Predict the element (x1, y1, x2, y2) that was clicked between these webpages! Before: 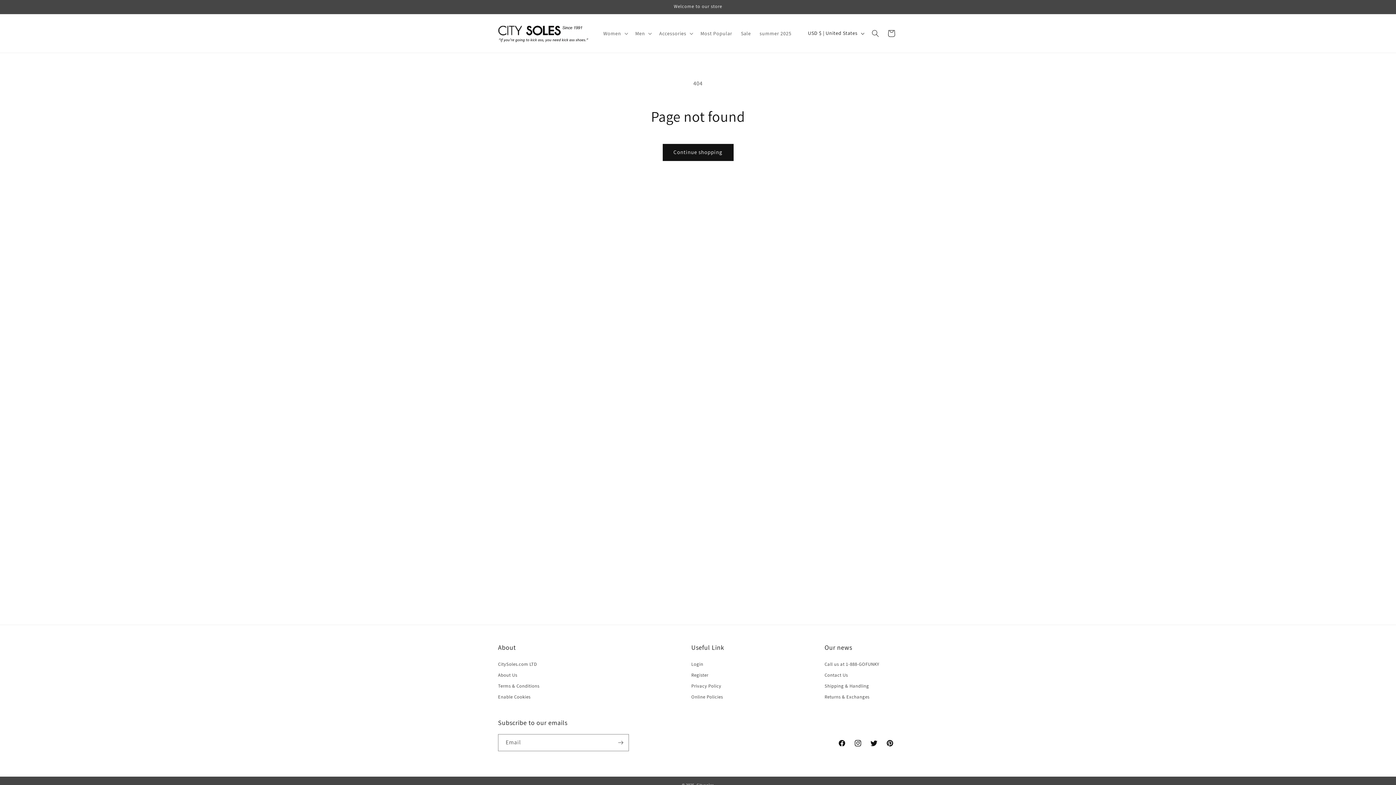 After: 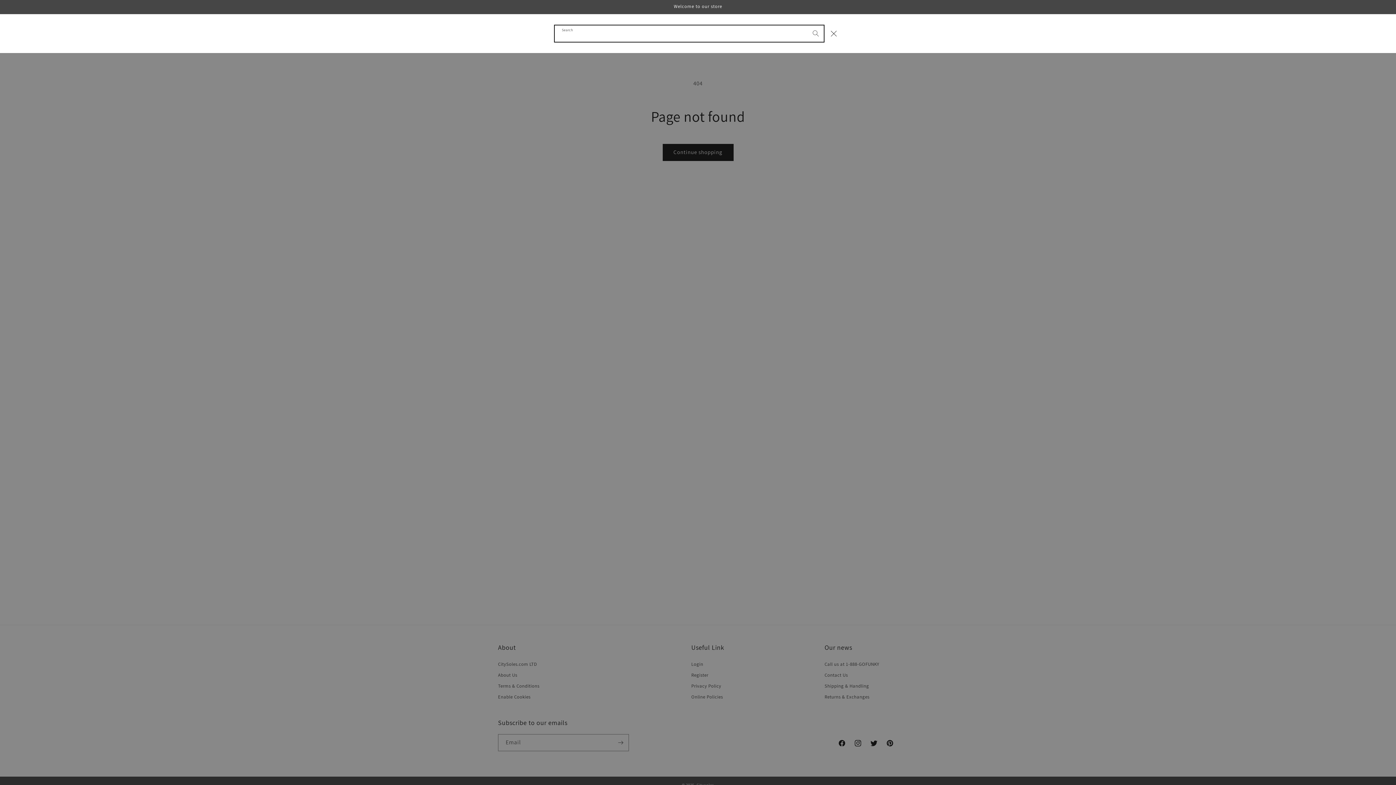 Action: label: Search bbox: (867, 25, 883, 41)